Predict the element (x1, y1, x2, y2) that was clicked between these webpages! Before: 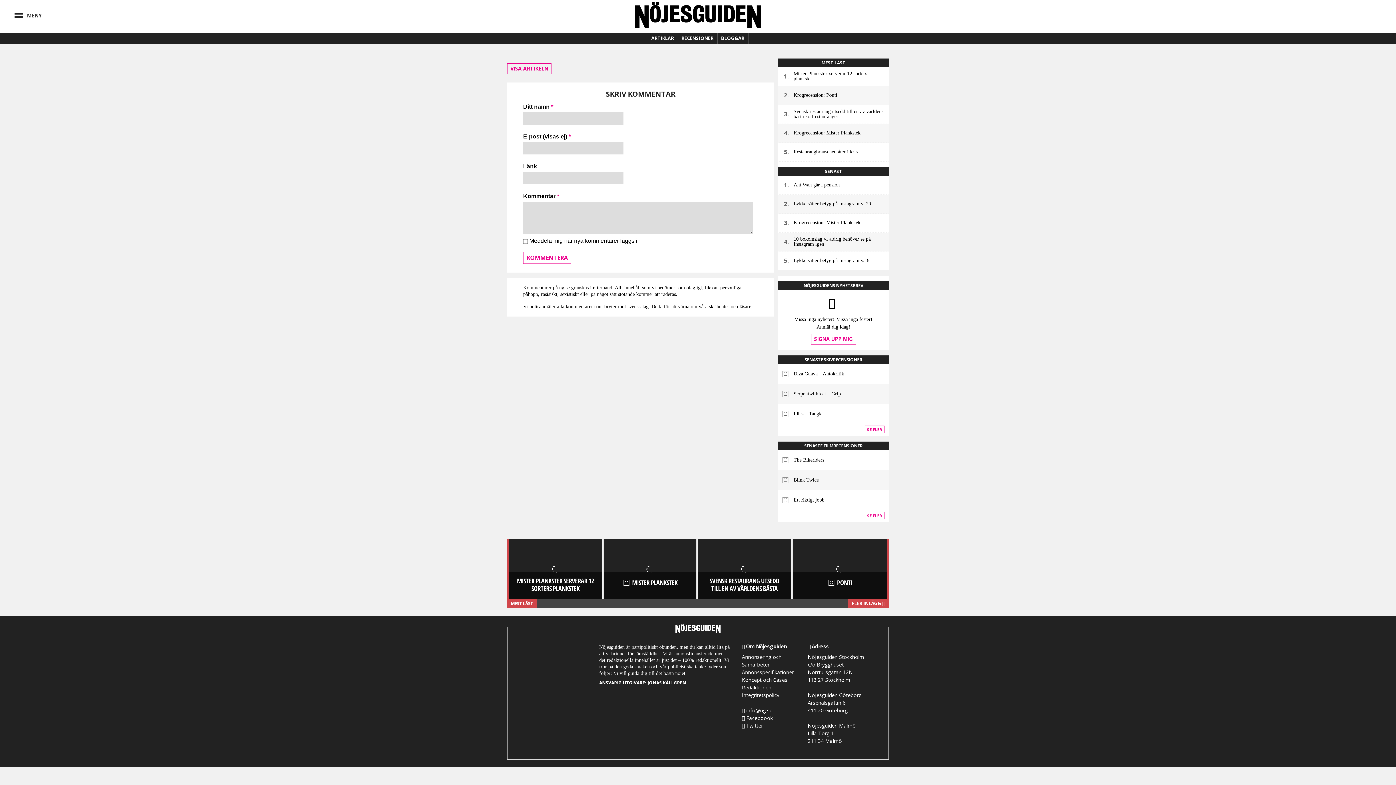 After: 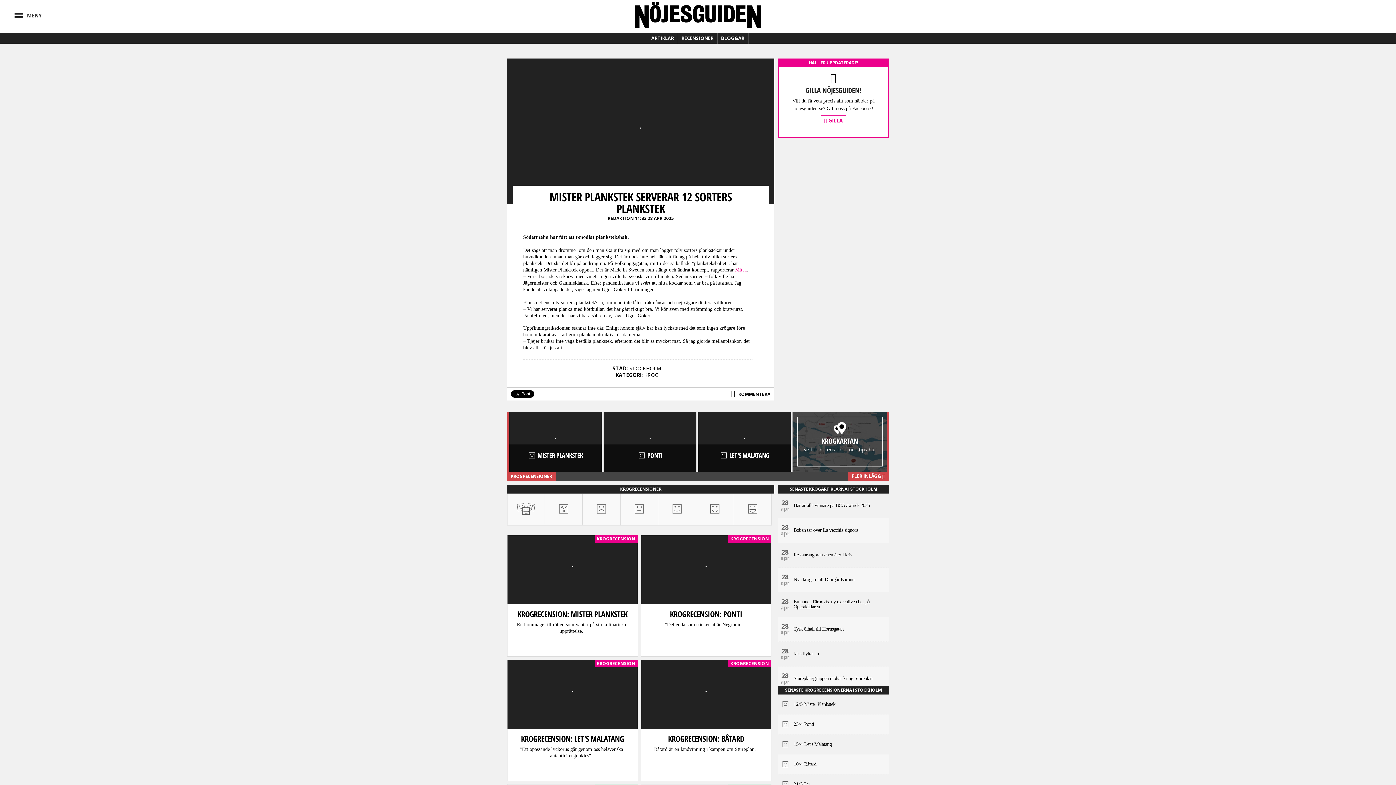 Action: bbox: (793, 67, 889, 85) label: Mister Plankstek serverar 12 sorters plankstek